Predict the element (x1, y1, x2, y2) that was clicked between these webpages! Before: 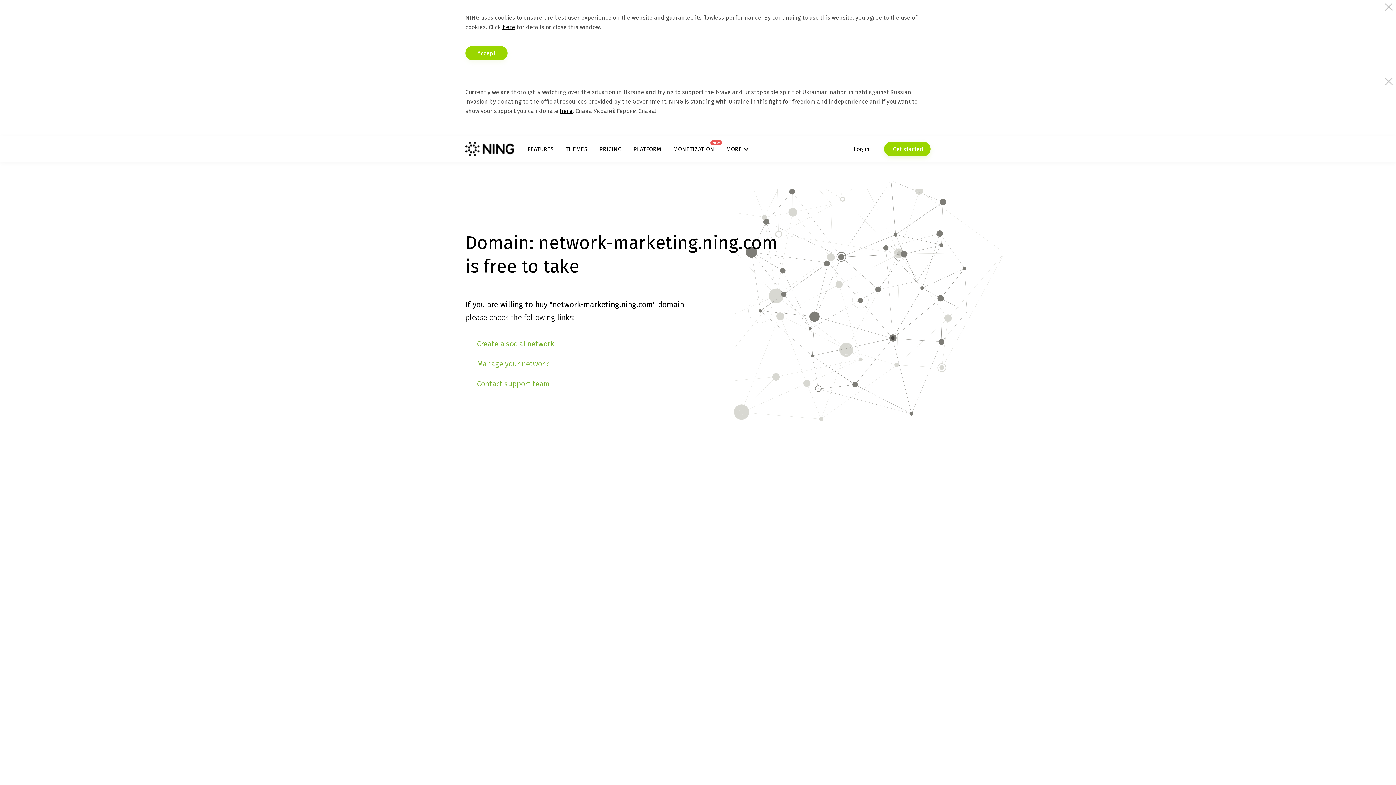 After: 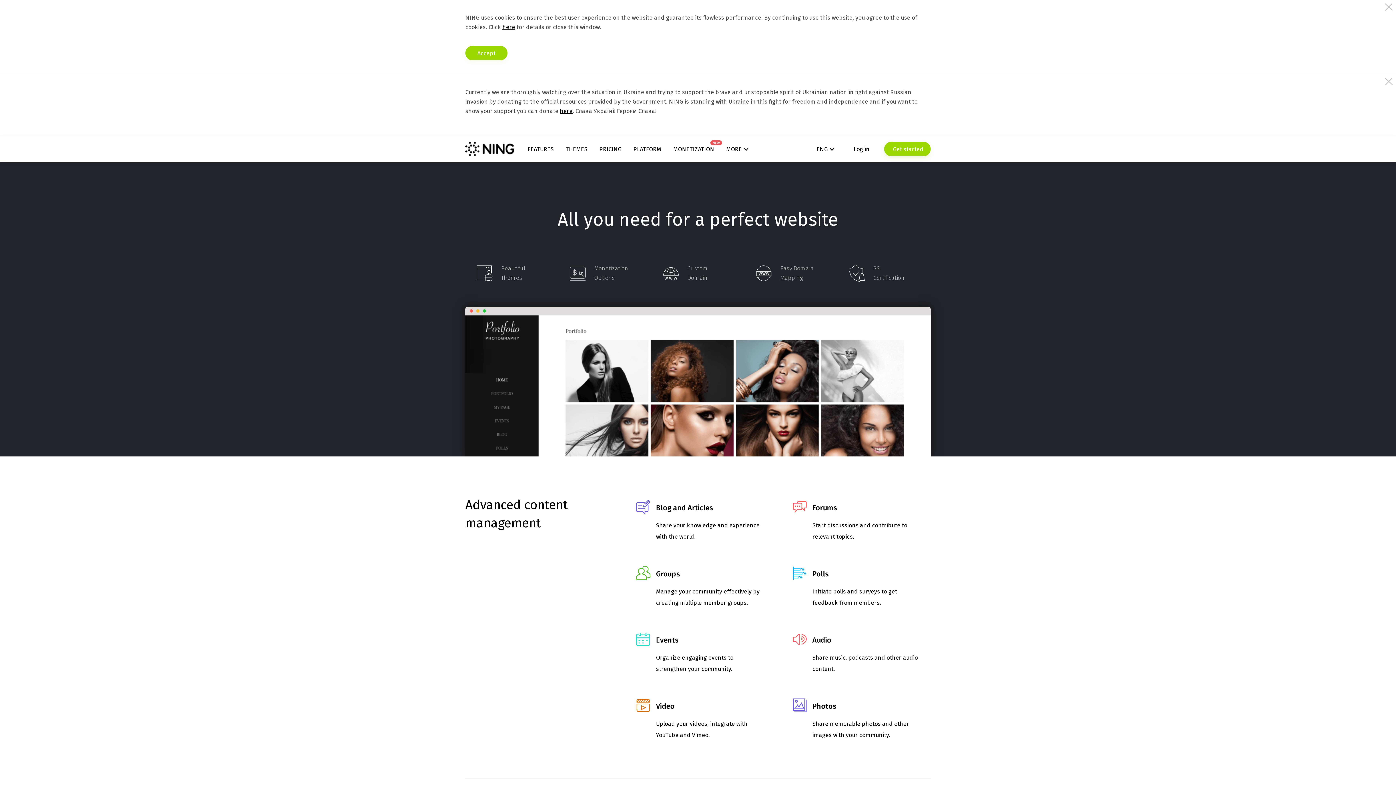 Action: bbox: (527, 145, 553, 152) label: FEATURES